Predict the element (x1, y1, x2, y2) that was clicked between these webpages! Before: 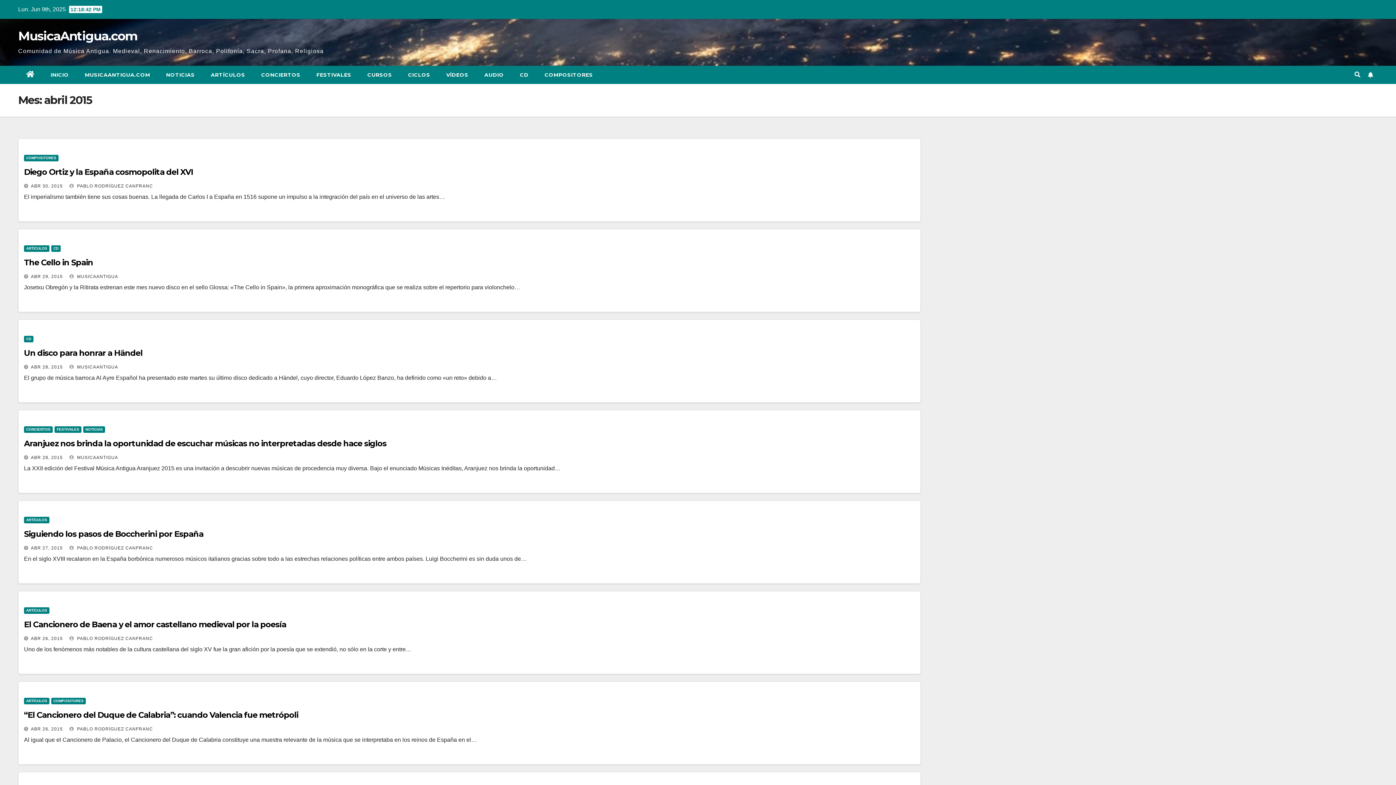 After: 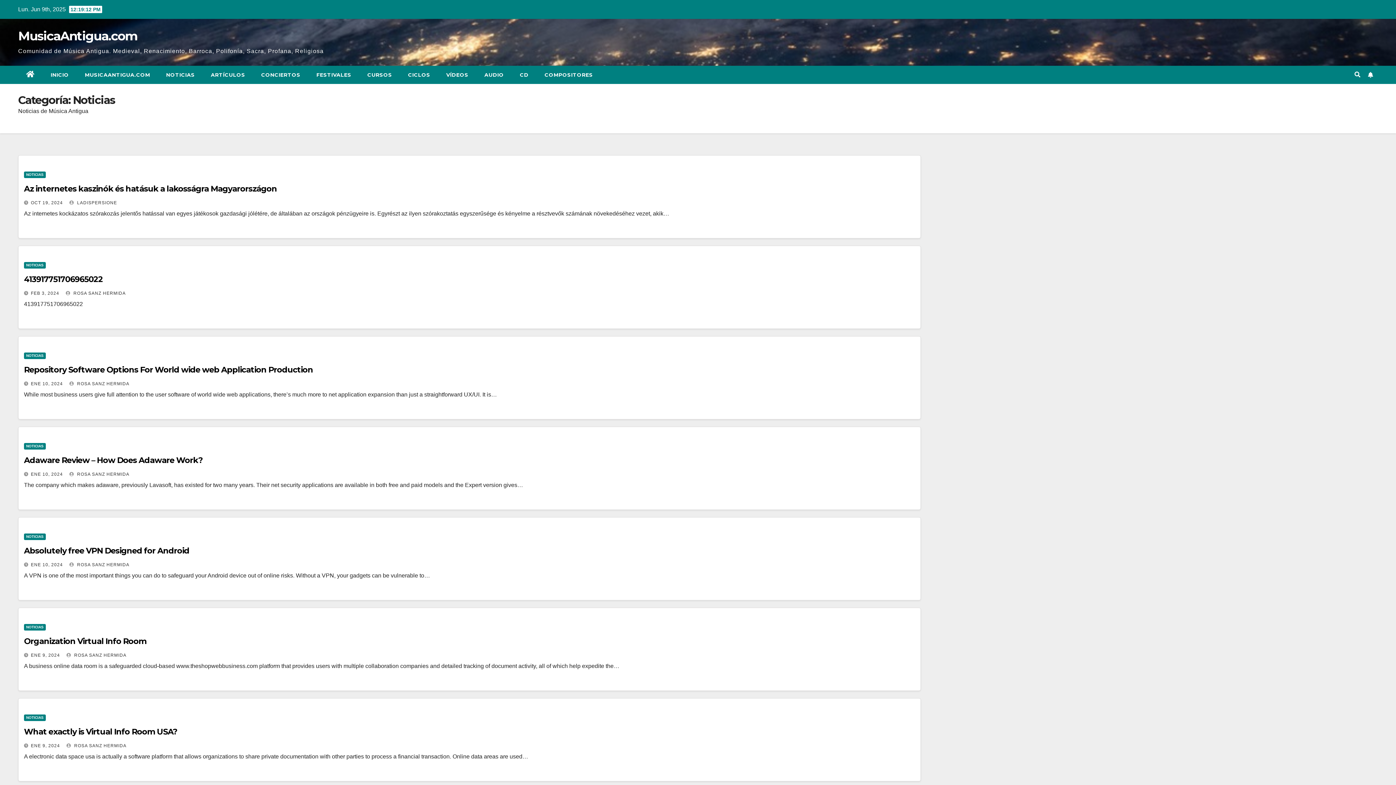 Action: bbox: (158, 65, 202, 84) label: NOTICIAS